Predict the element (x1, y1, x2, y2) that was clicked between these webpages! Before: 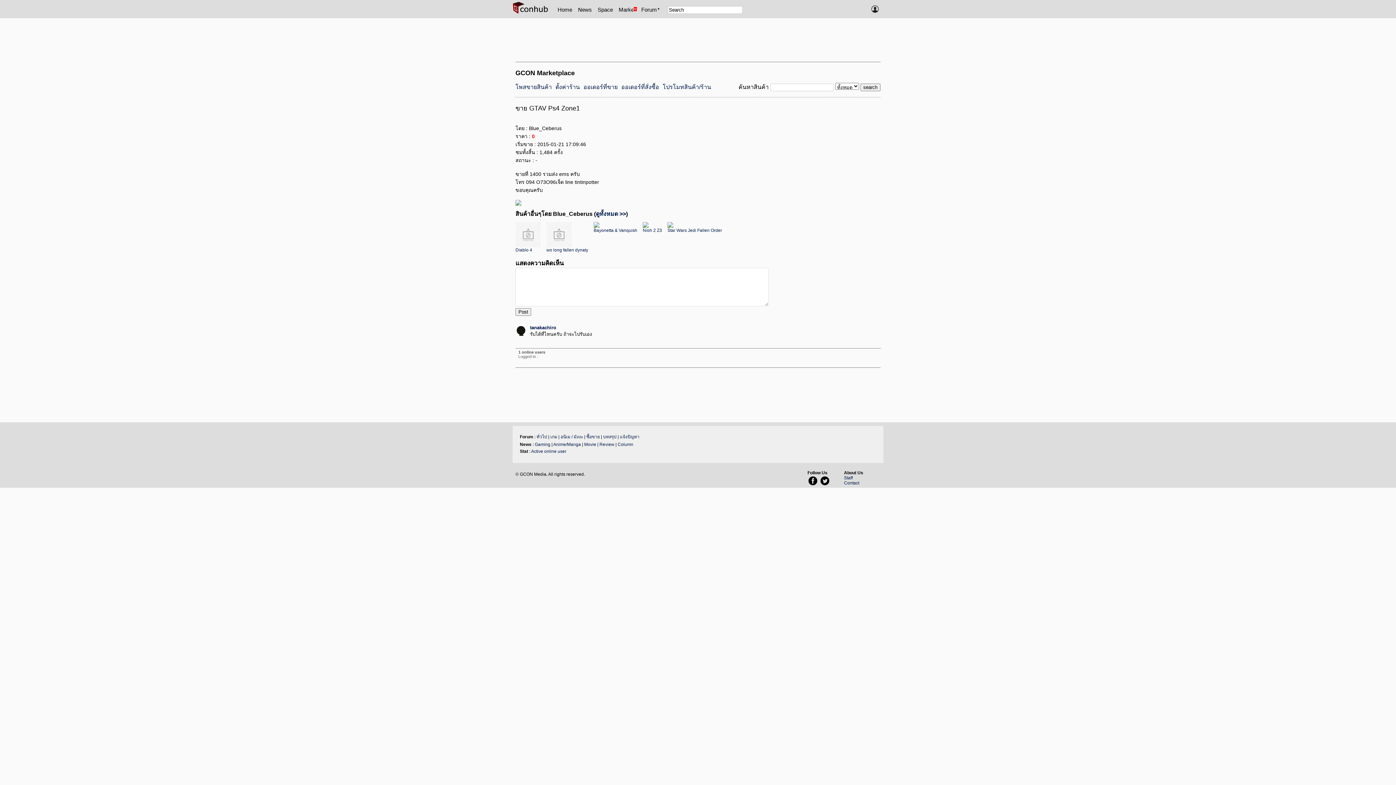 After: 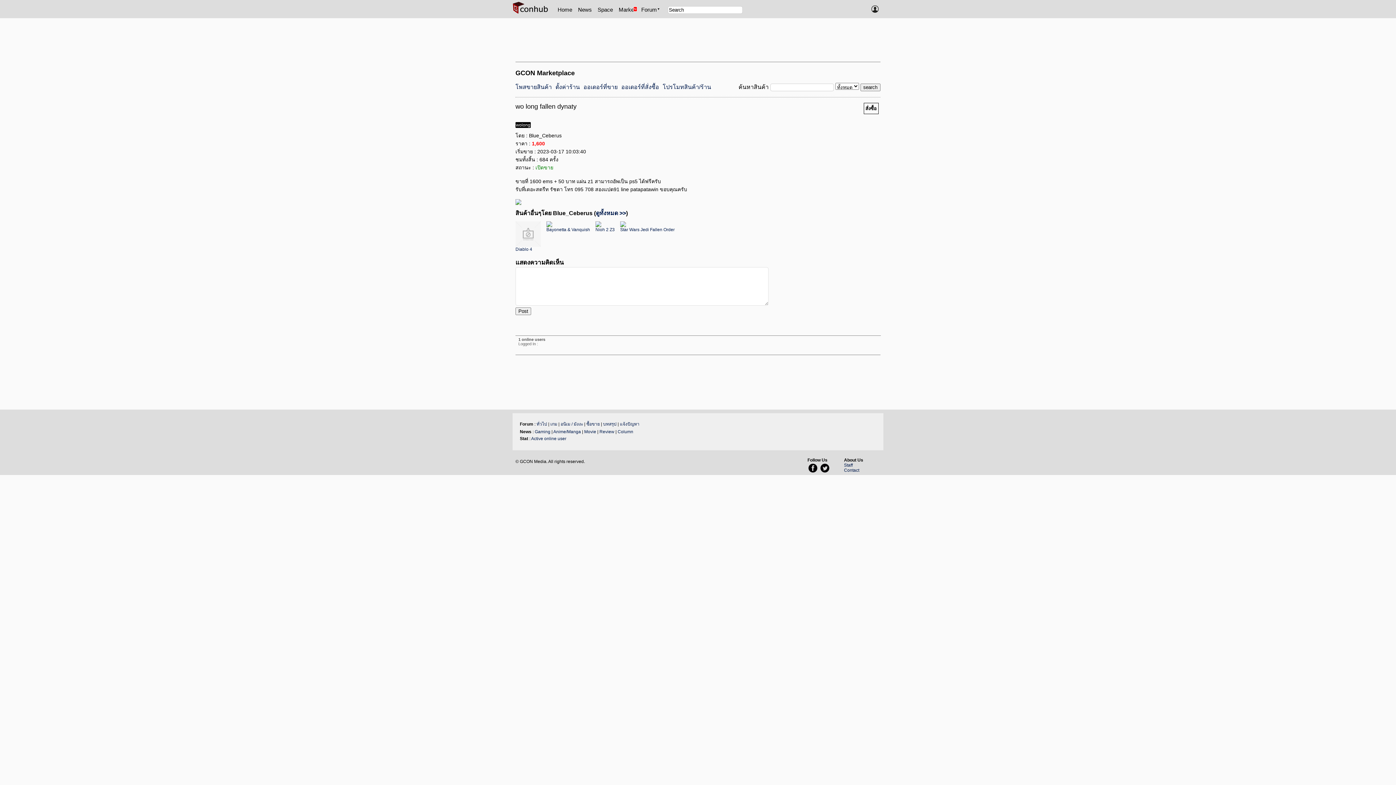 Action: bbox: (546, 243, 572, 248)